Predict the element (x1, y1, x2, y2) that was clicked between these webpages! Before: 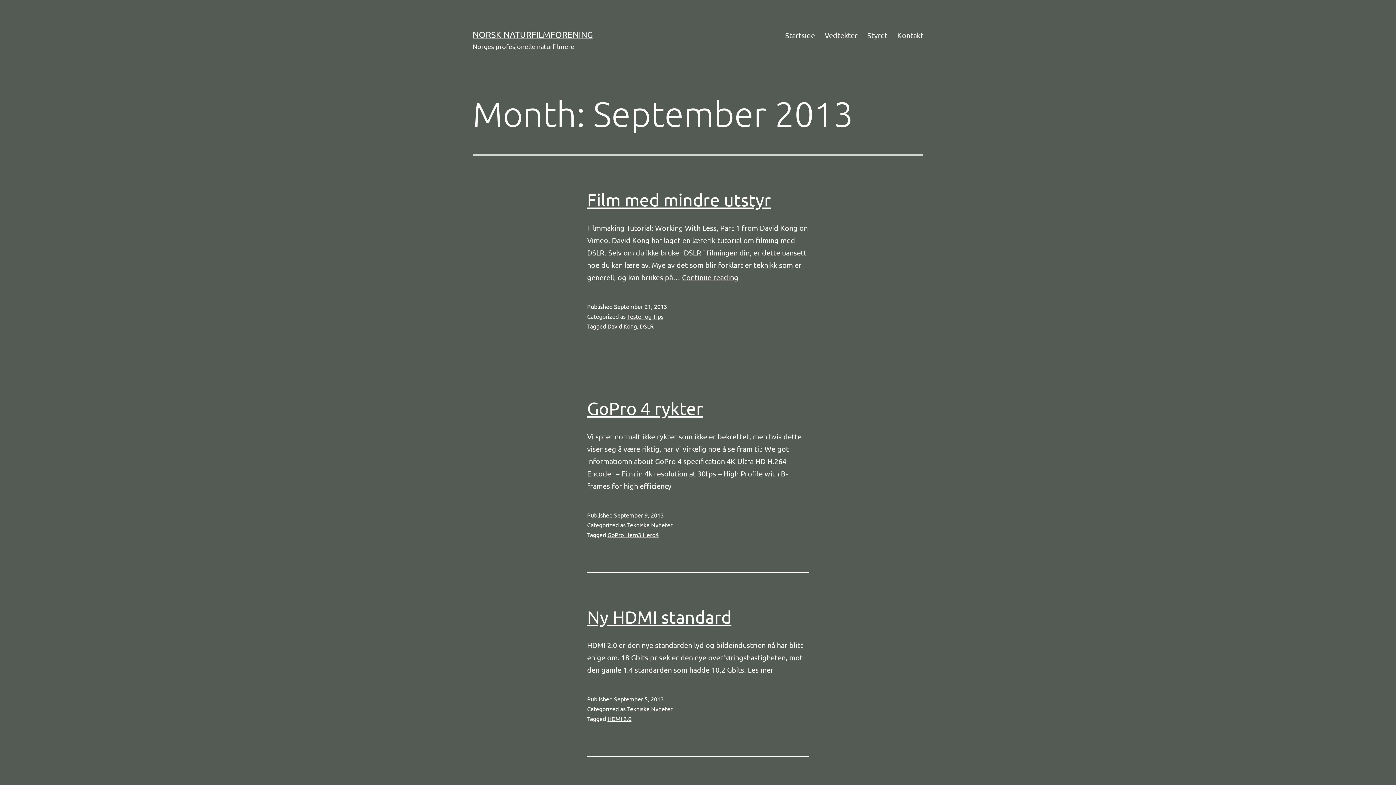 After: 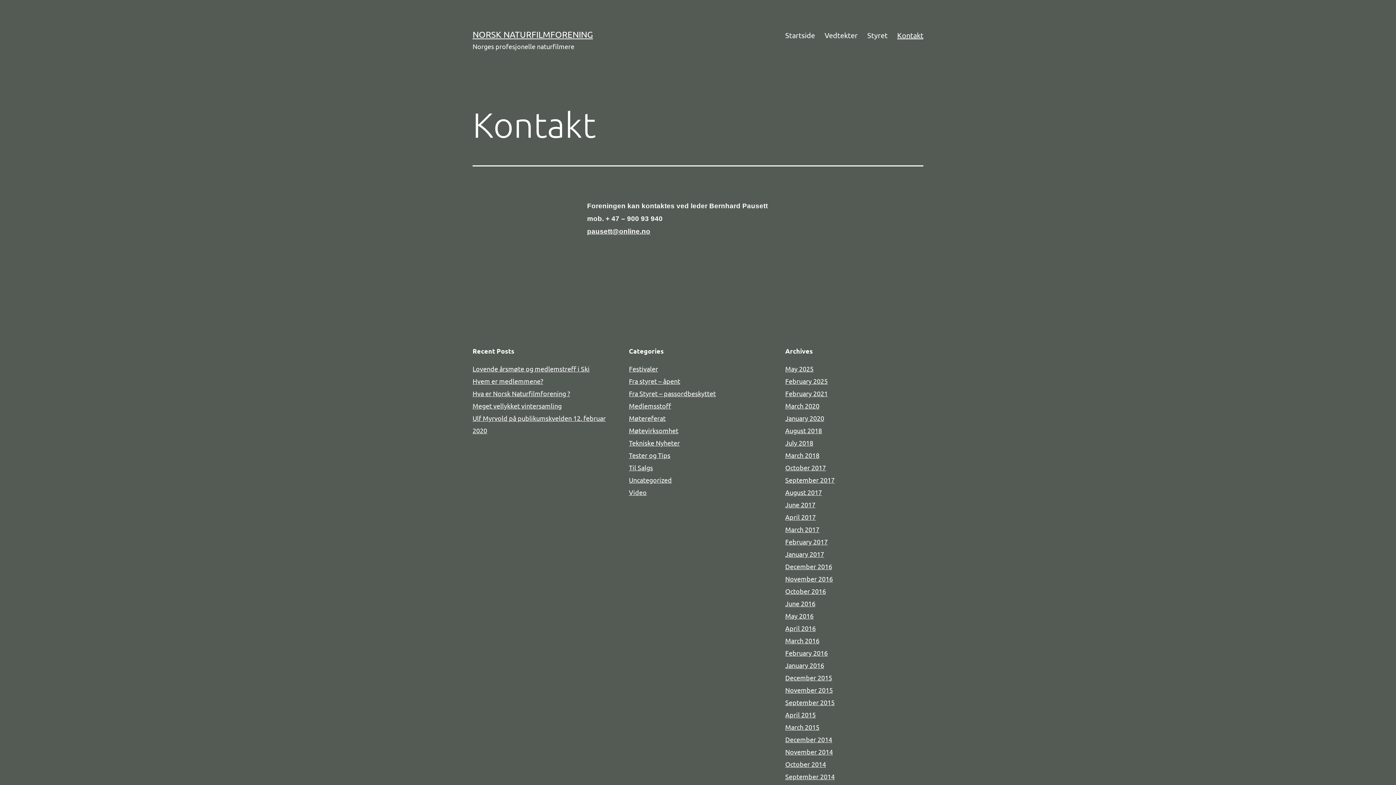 Action: bbox: (892, 26, 928, 44) label: Kontakt